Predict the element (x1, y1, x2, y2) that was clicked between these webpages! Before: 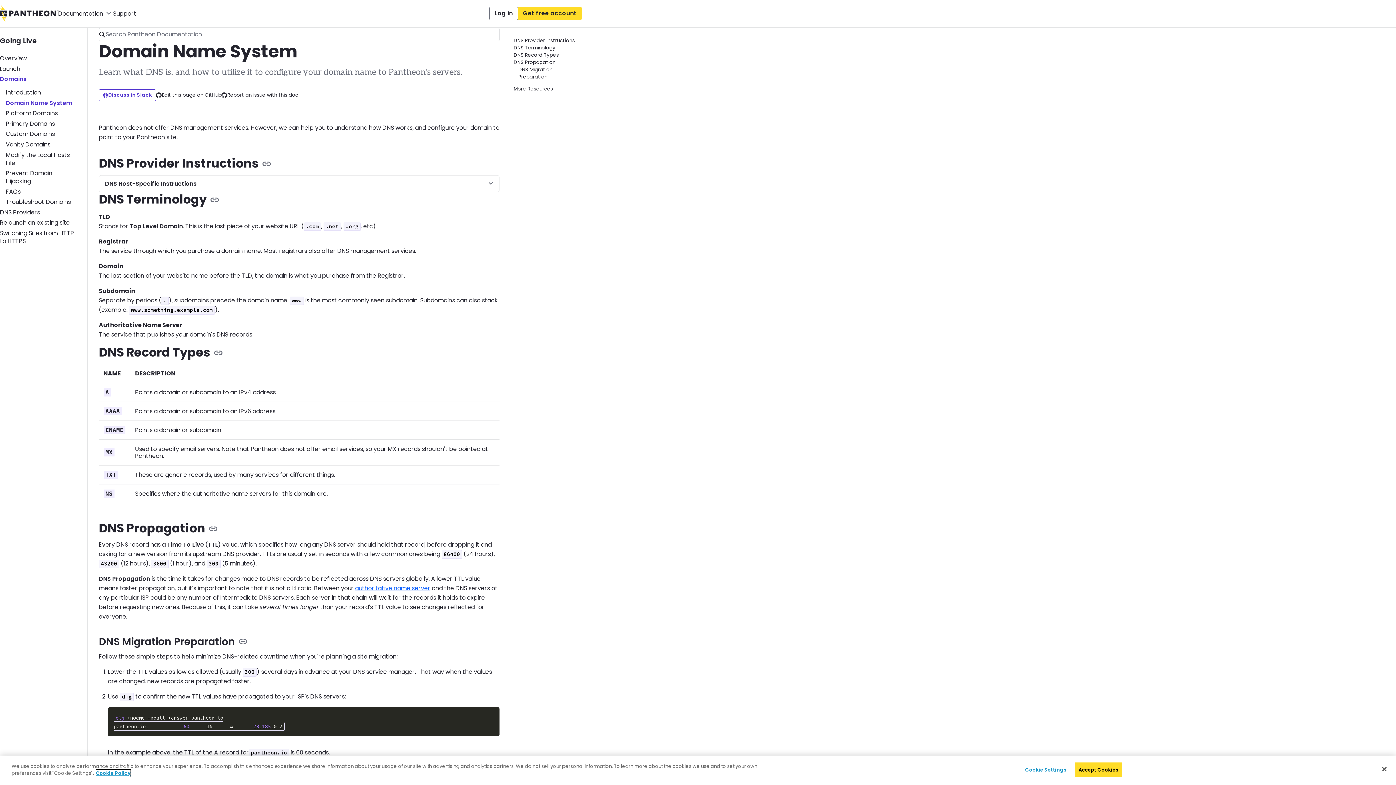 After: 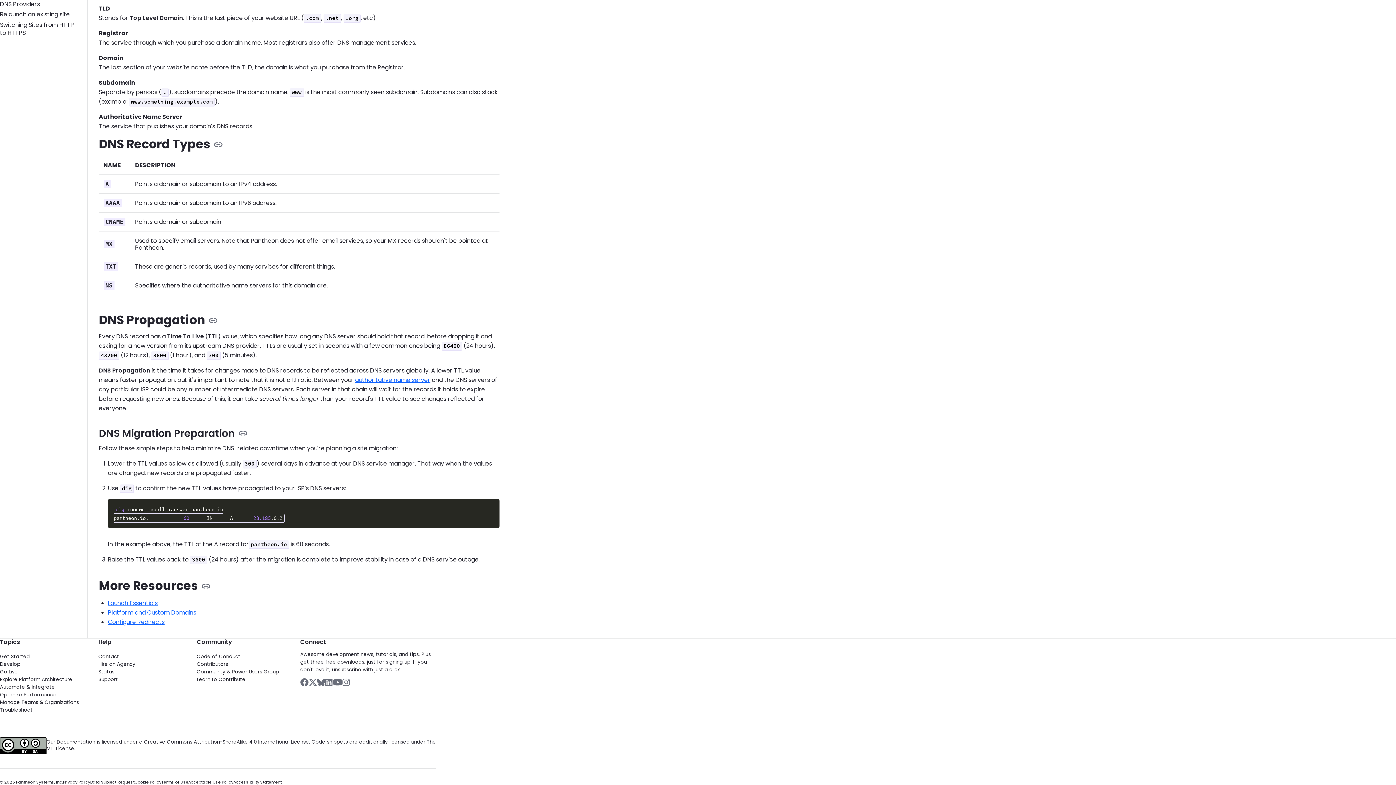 Action: label: dns record types permalink bbox: (214, 344, 222, 361)